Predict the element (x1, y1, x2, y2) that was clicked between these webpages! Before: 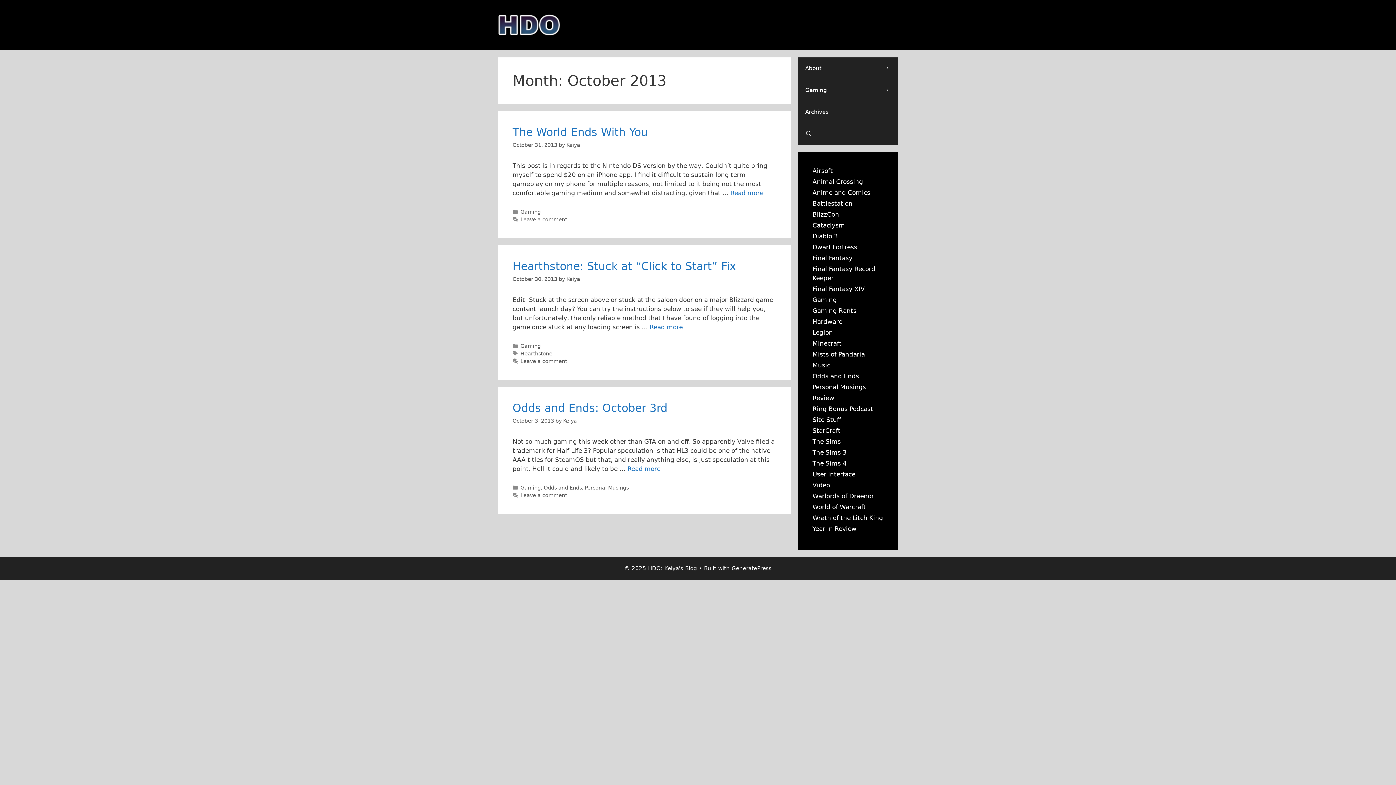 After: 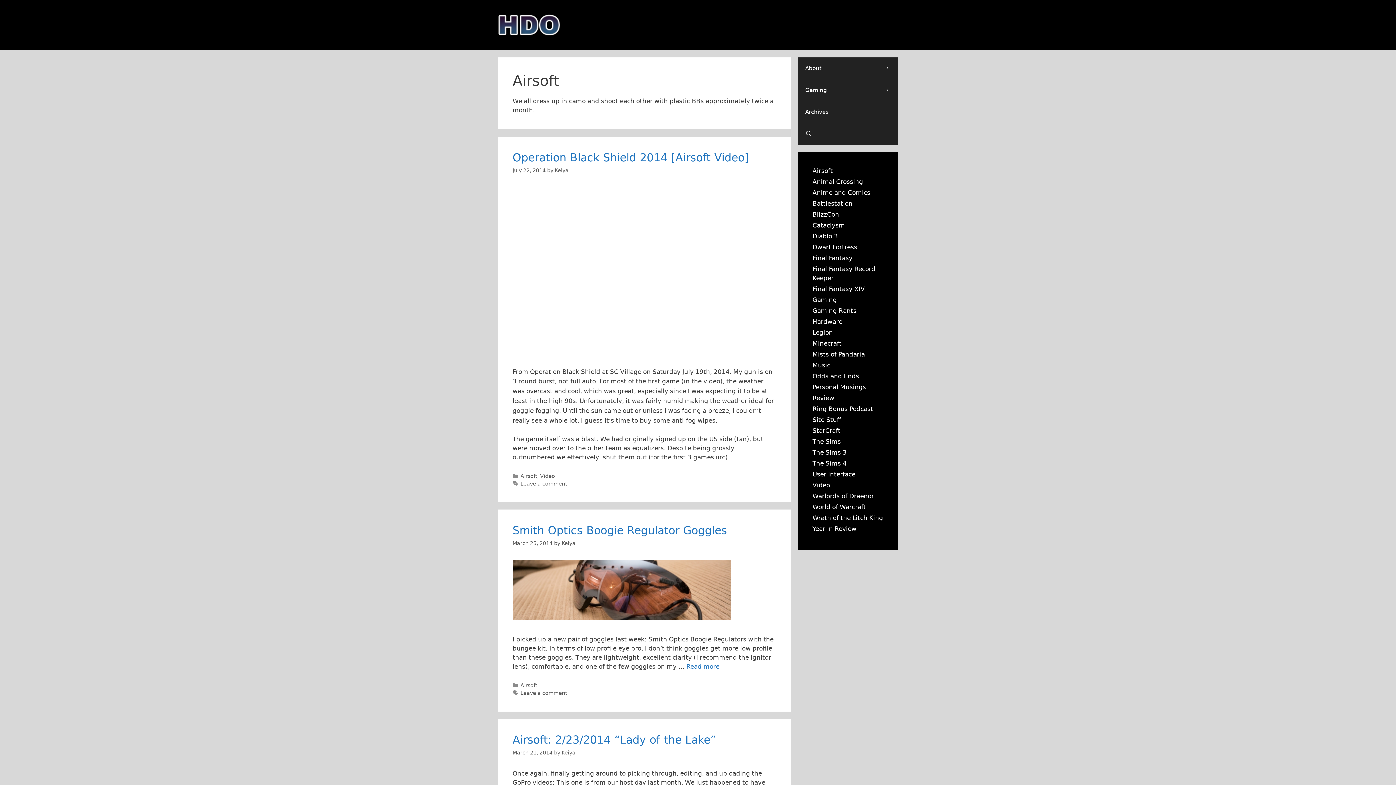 Action: bbox: (812, 167, 833, 174) label: Airsoft